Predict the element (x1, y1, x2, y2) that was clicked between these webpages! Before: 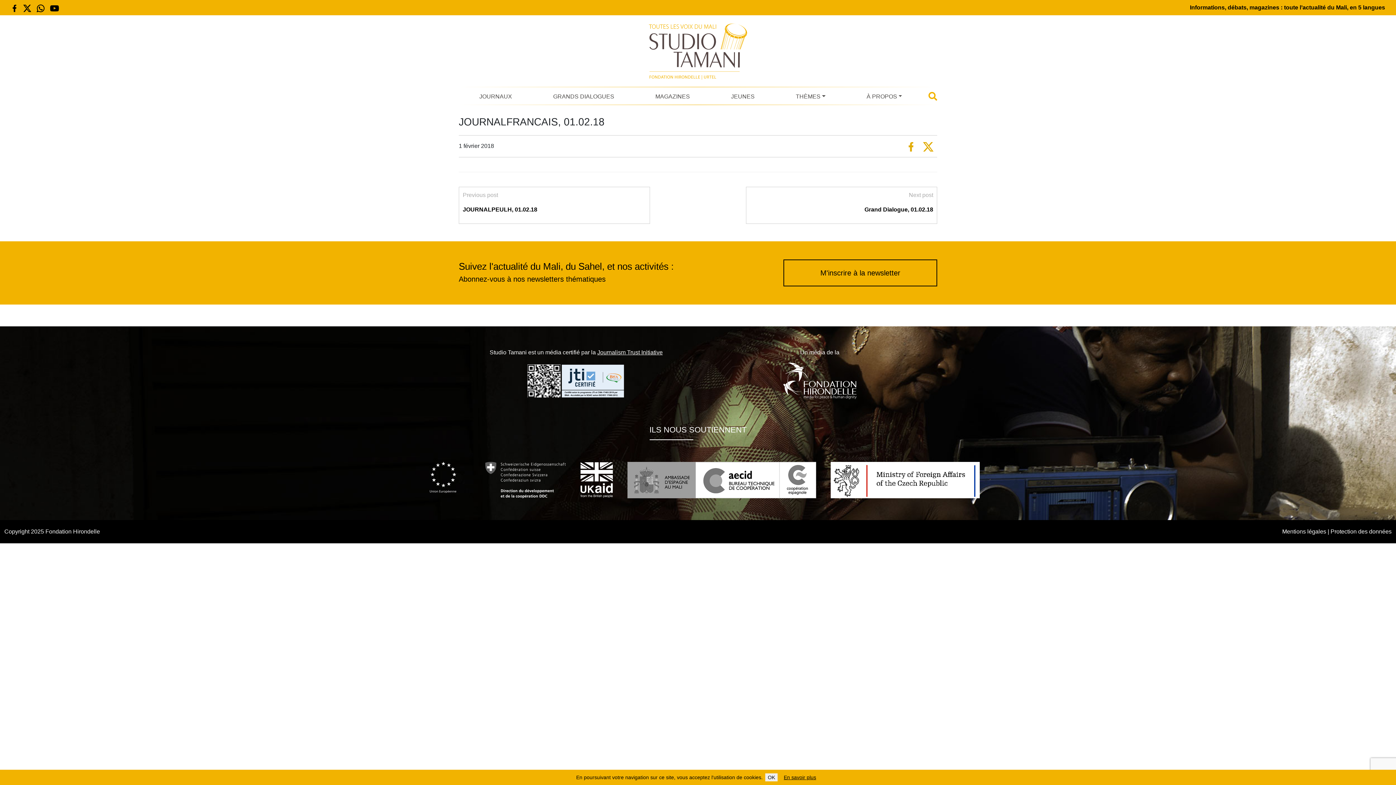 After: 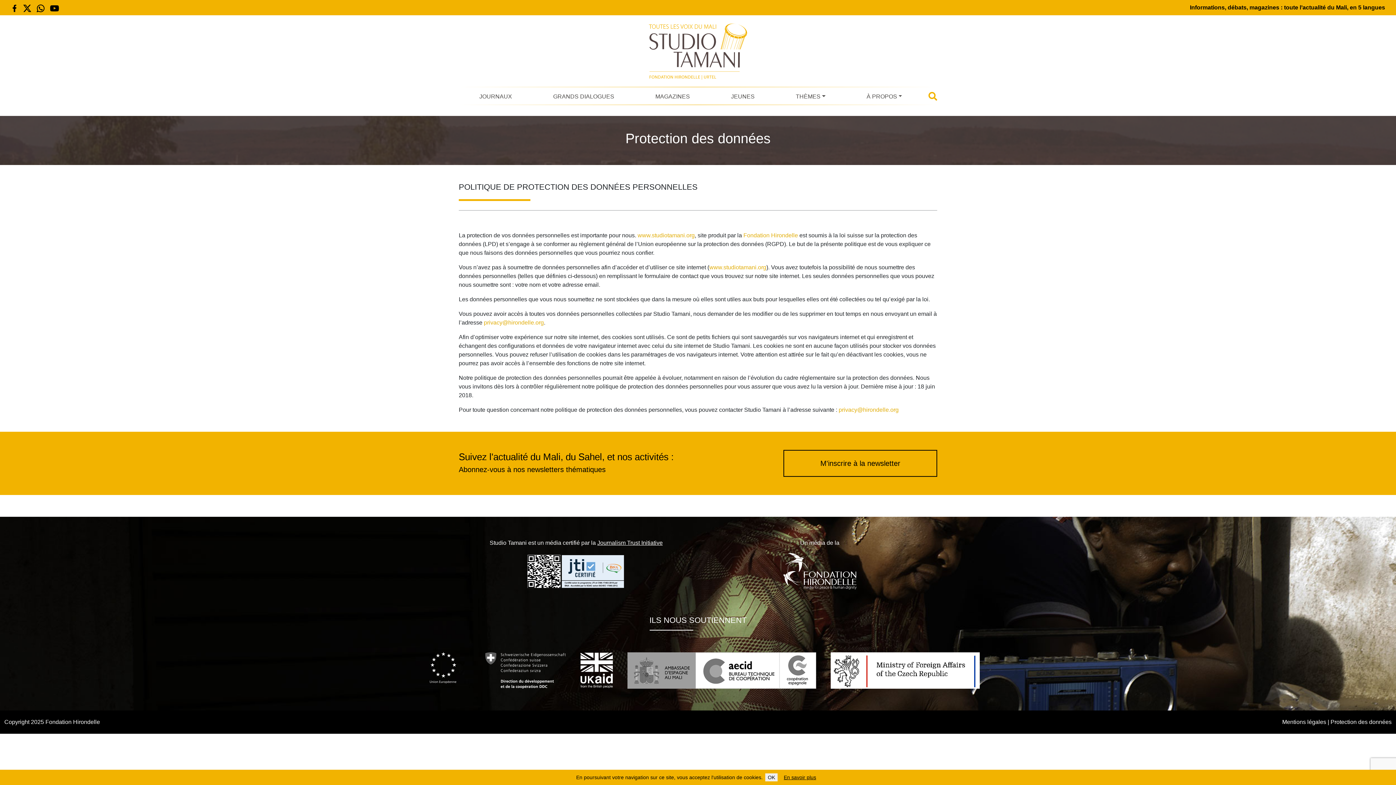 Action: label: Protection des données bbox: (1330, 528, 1392, 534)